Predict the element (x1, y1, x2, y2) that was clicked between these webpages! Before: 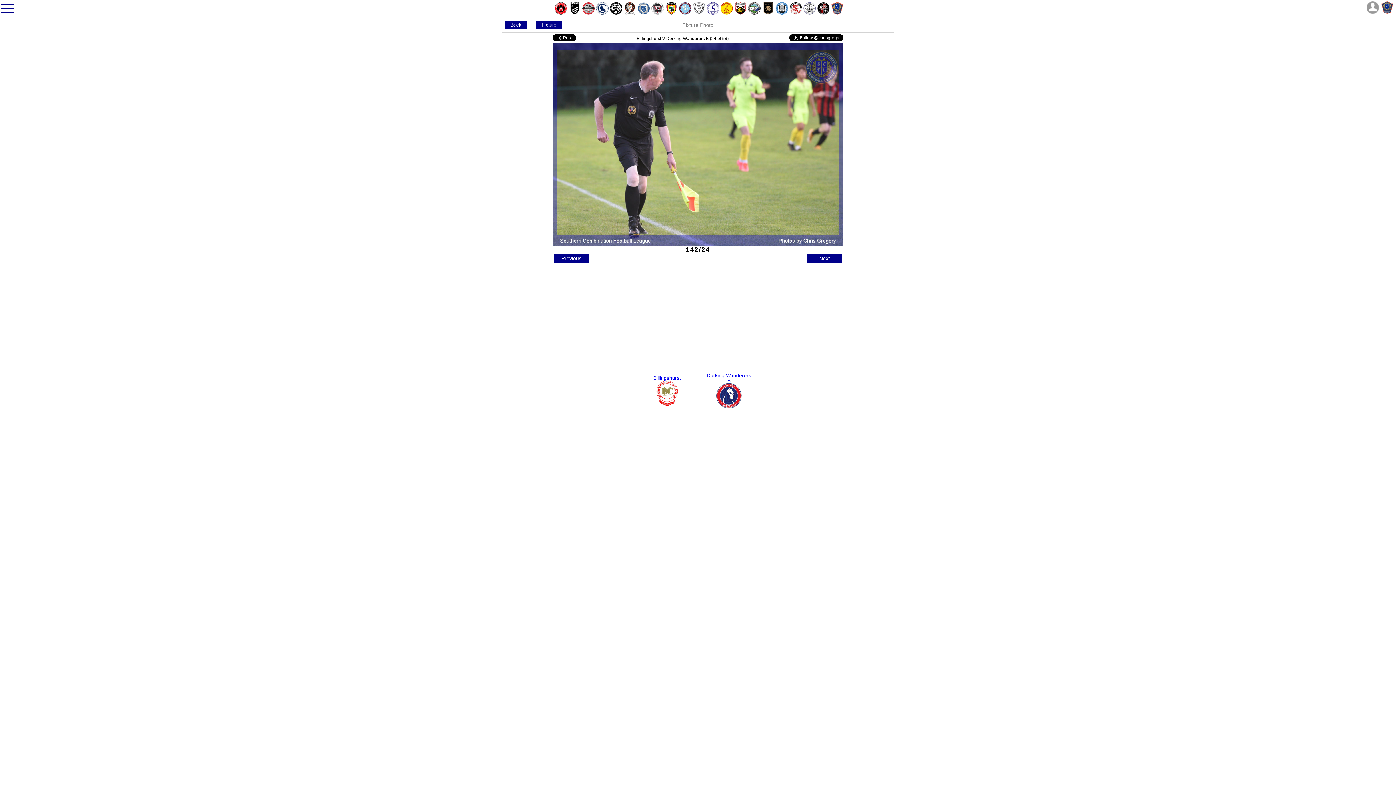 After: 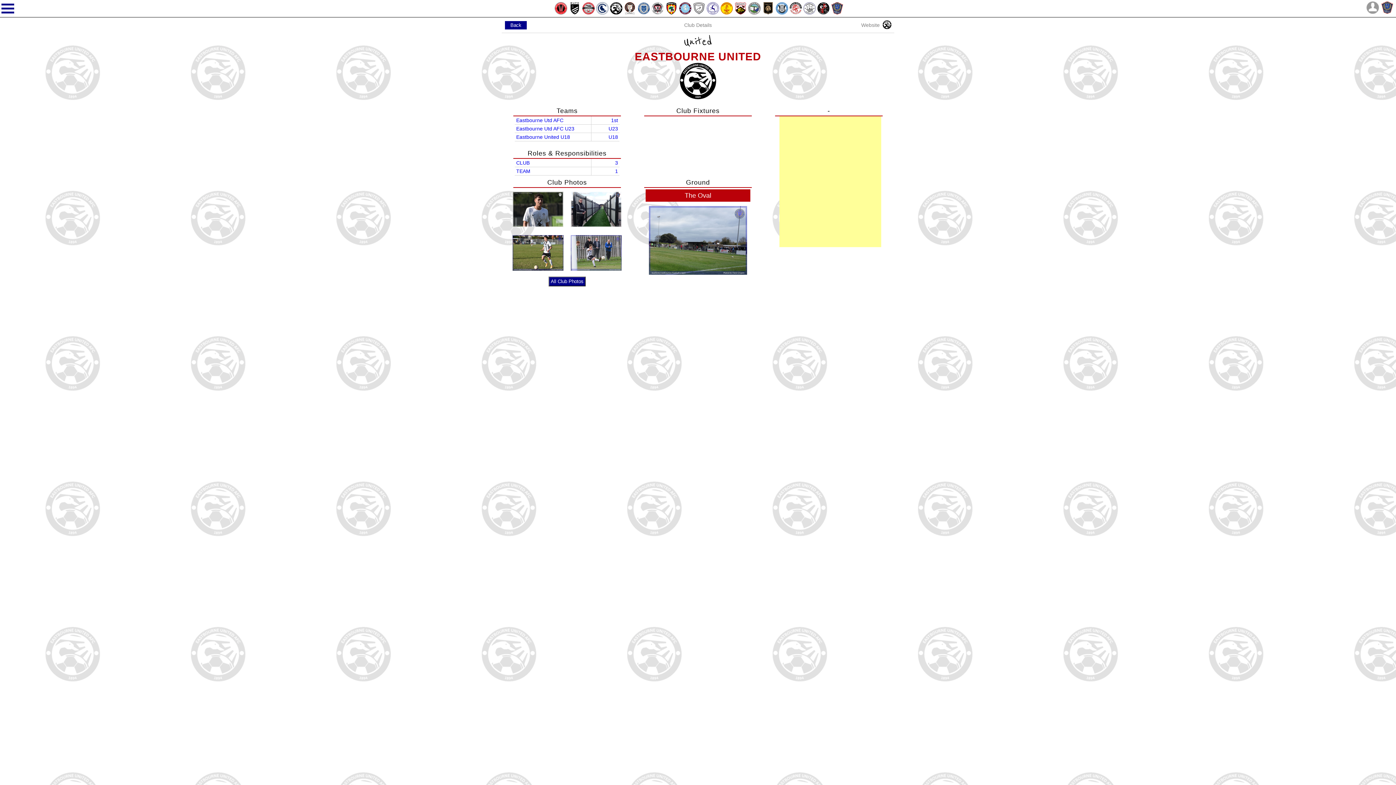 Action: bbox: (609, 1, 623, 15)